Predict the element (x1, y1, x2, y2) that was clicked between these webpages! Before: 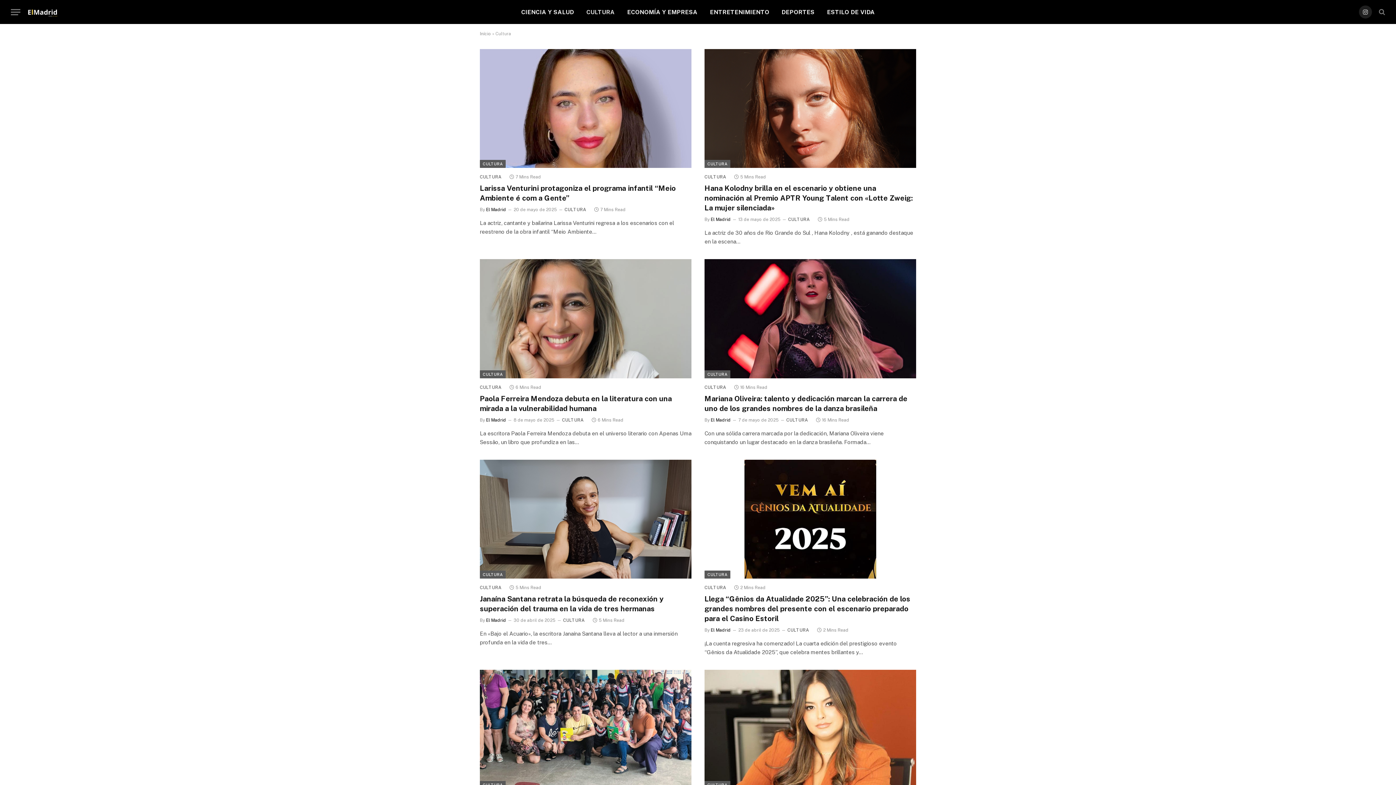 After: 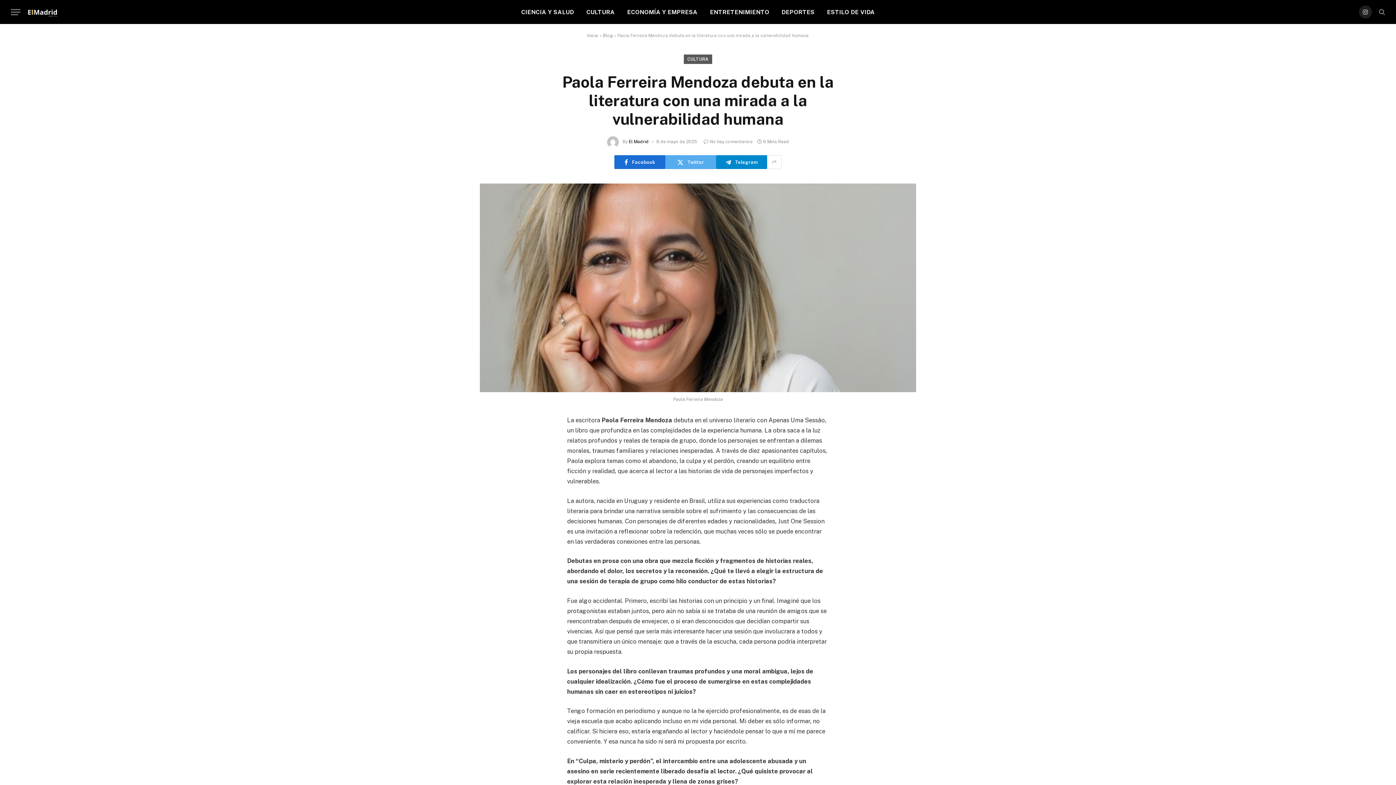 Action: bbox: (480, 394, 691, 413) label: Paola Ferreira Mendoza debuta en la literatura con una mirada a la vulnerabilidad humana